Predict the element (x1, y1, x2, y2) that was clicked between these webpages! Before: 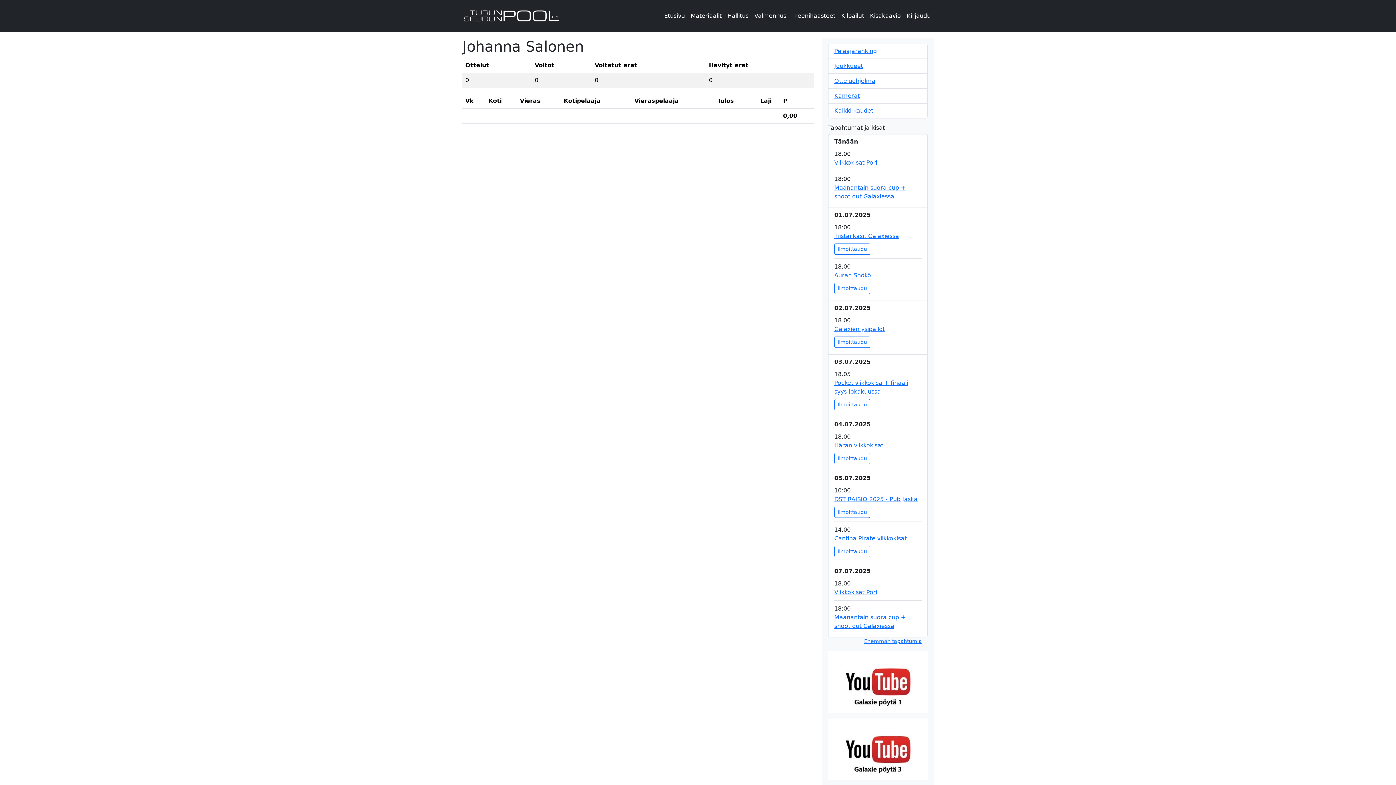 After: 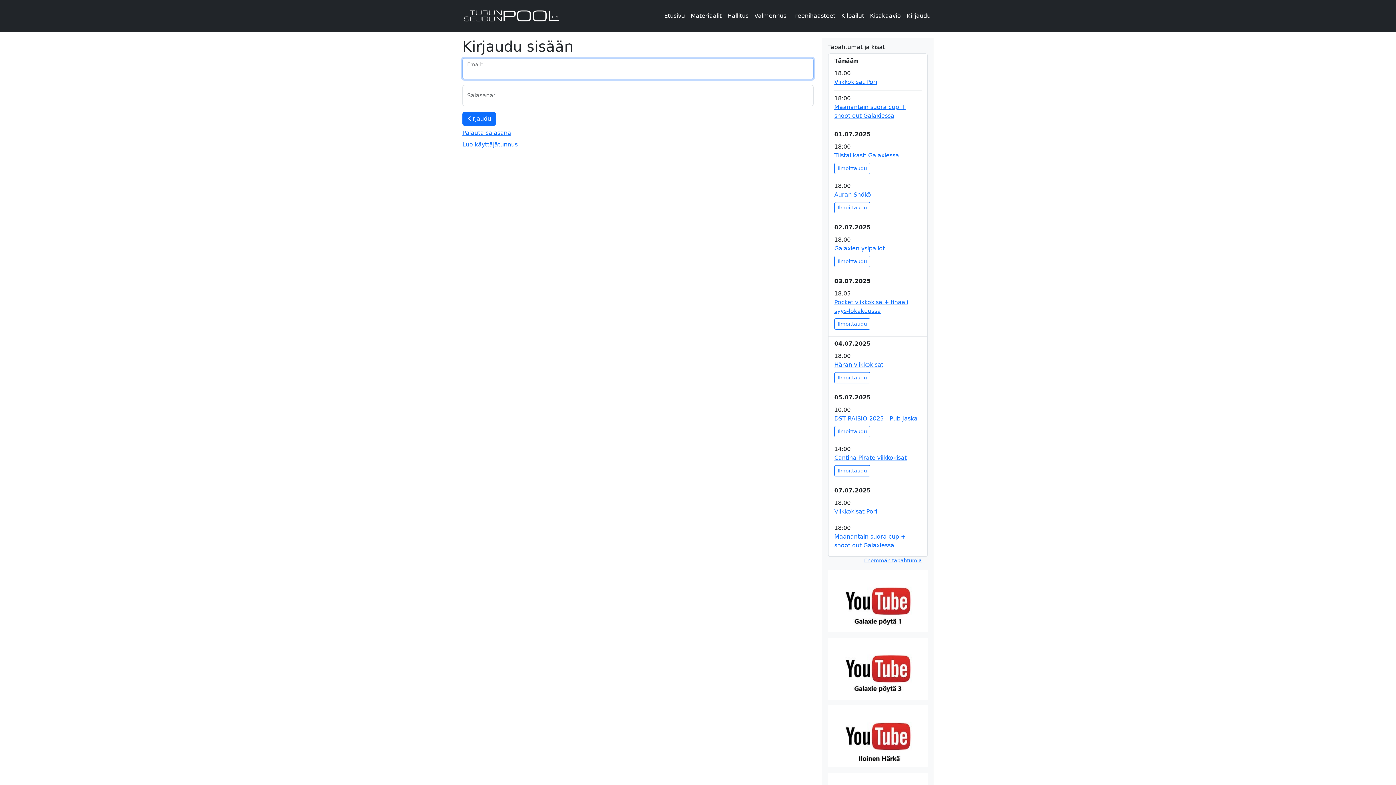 Action: bbox: (904, 8, 933, 23) label: Kirjaudu